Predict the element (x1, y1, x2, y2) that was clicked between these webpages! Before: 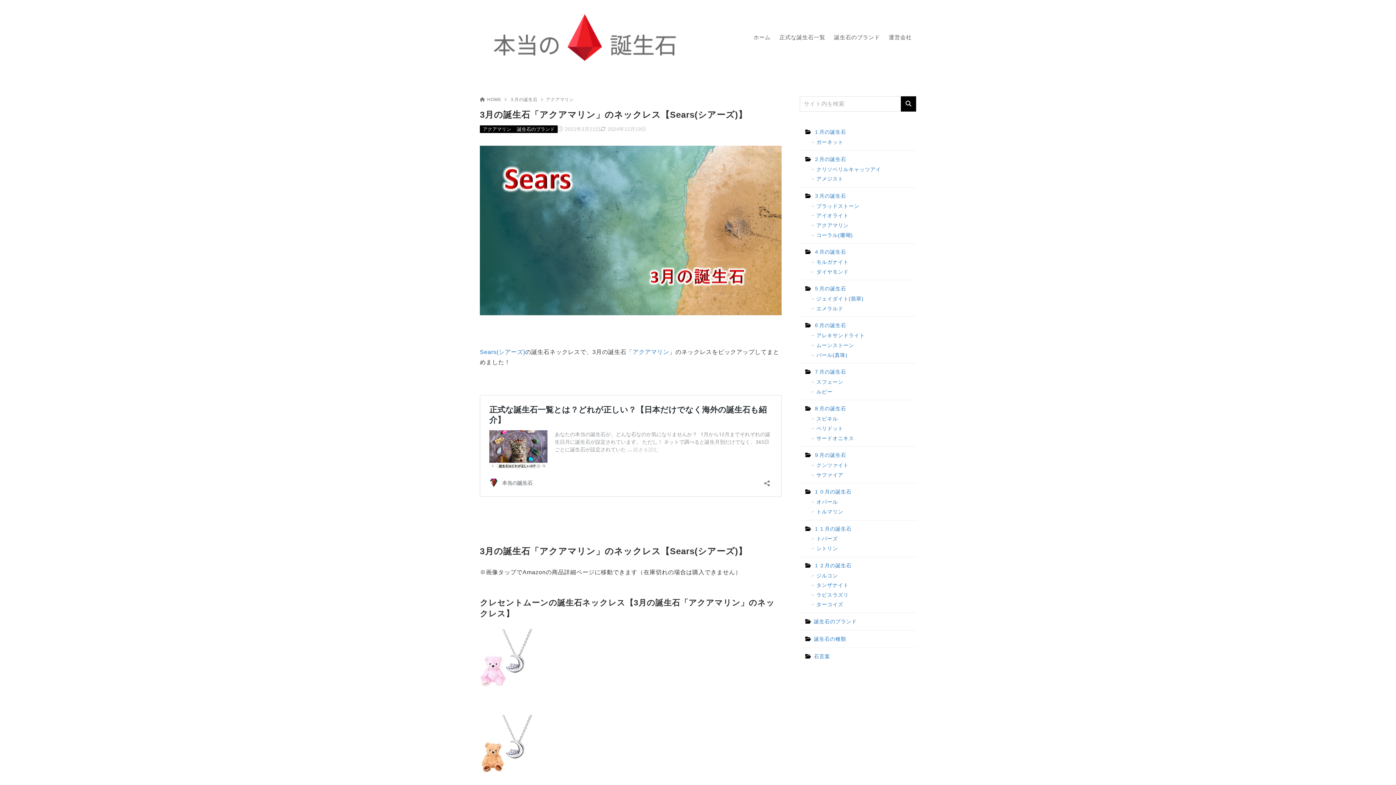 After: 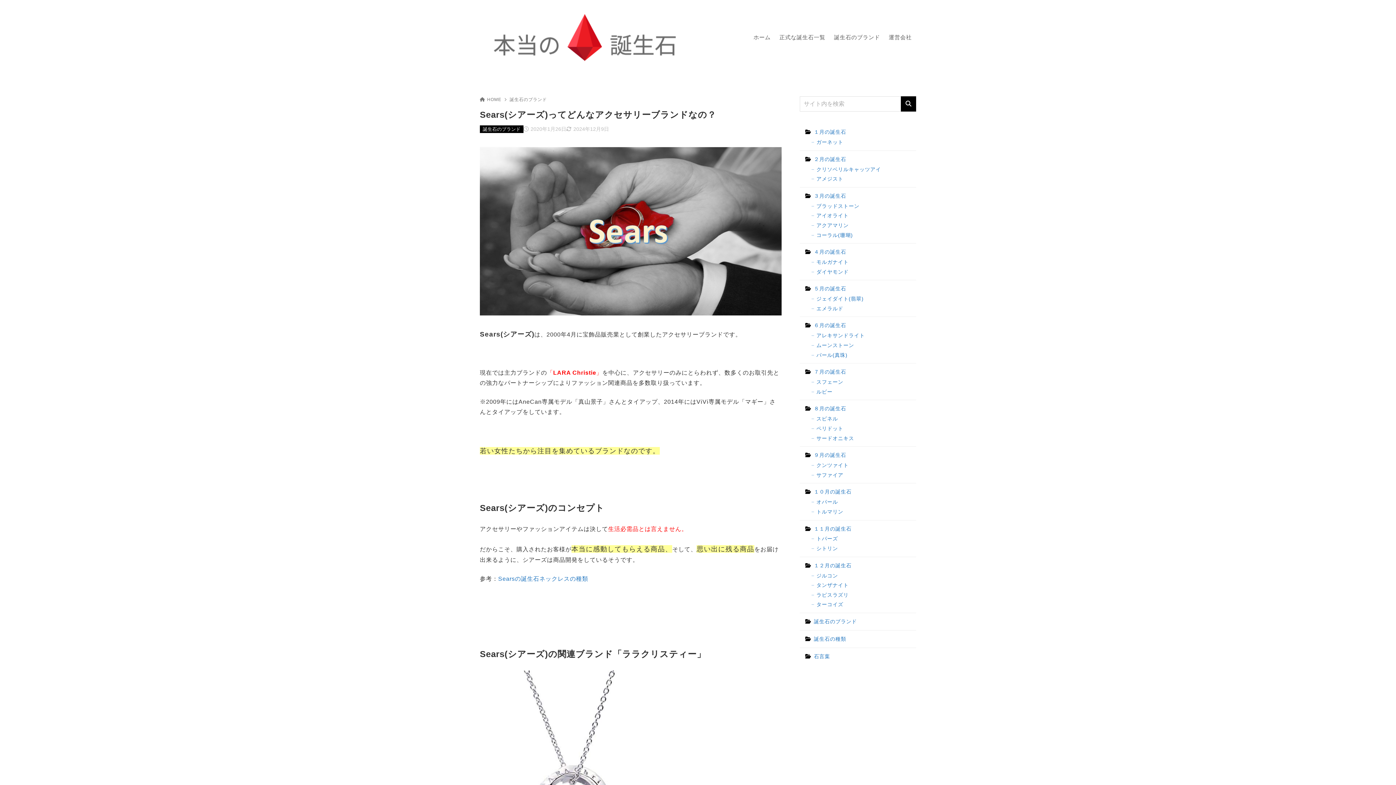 Action: label: Sears(シアーズ) bbox: (480, 348, 525, 355)